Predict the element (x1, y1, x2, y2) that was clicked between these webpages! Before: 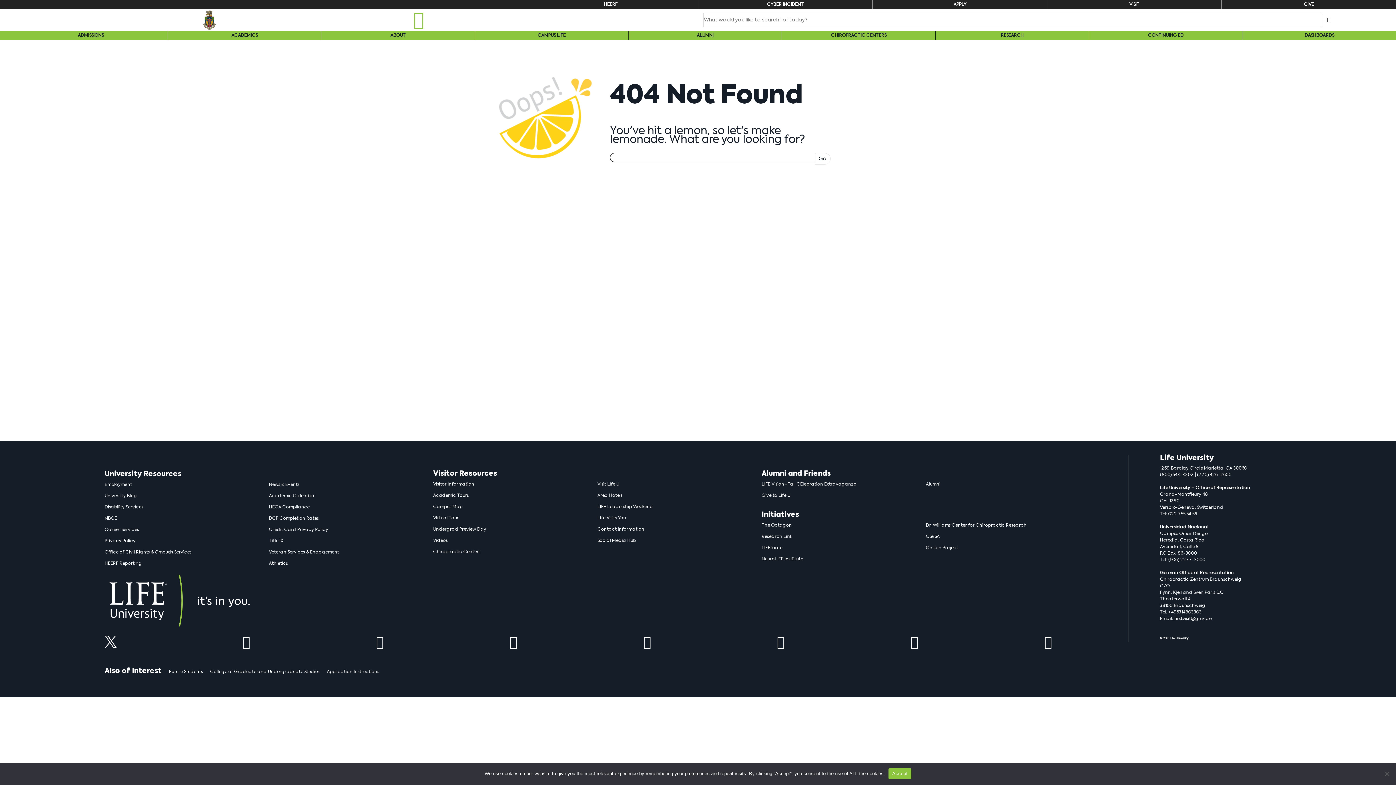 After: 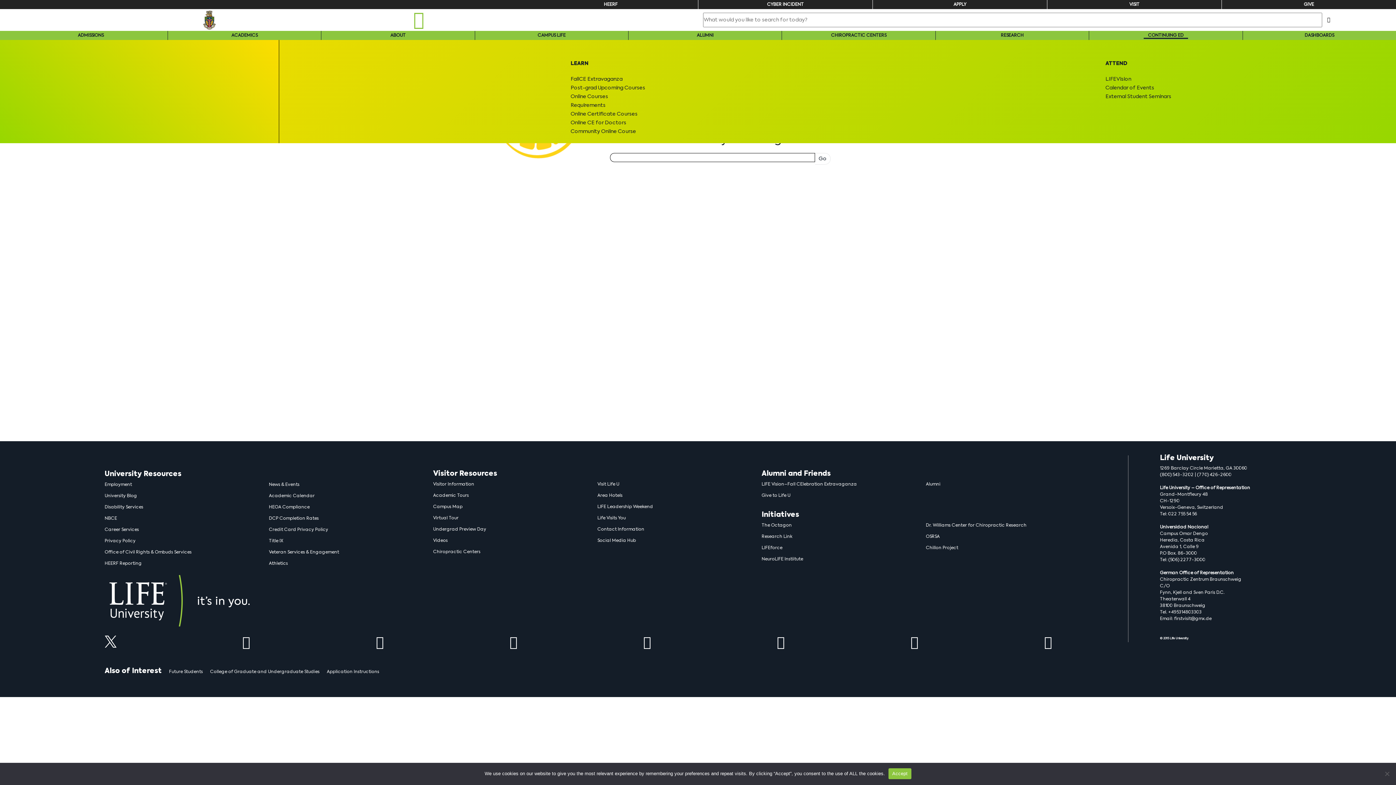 Action: label: CONTINUING ED bbox: (1143, 33, 1188, 37)